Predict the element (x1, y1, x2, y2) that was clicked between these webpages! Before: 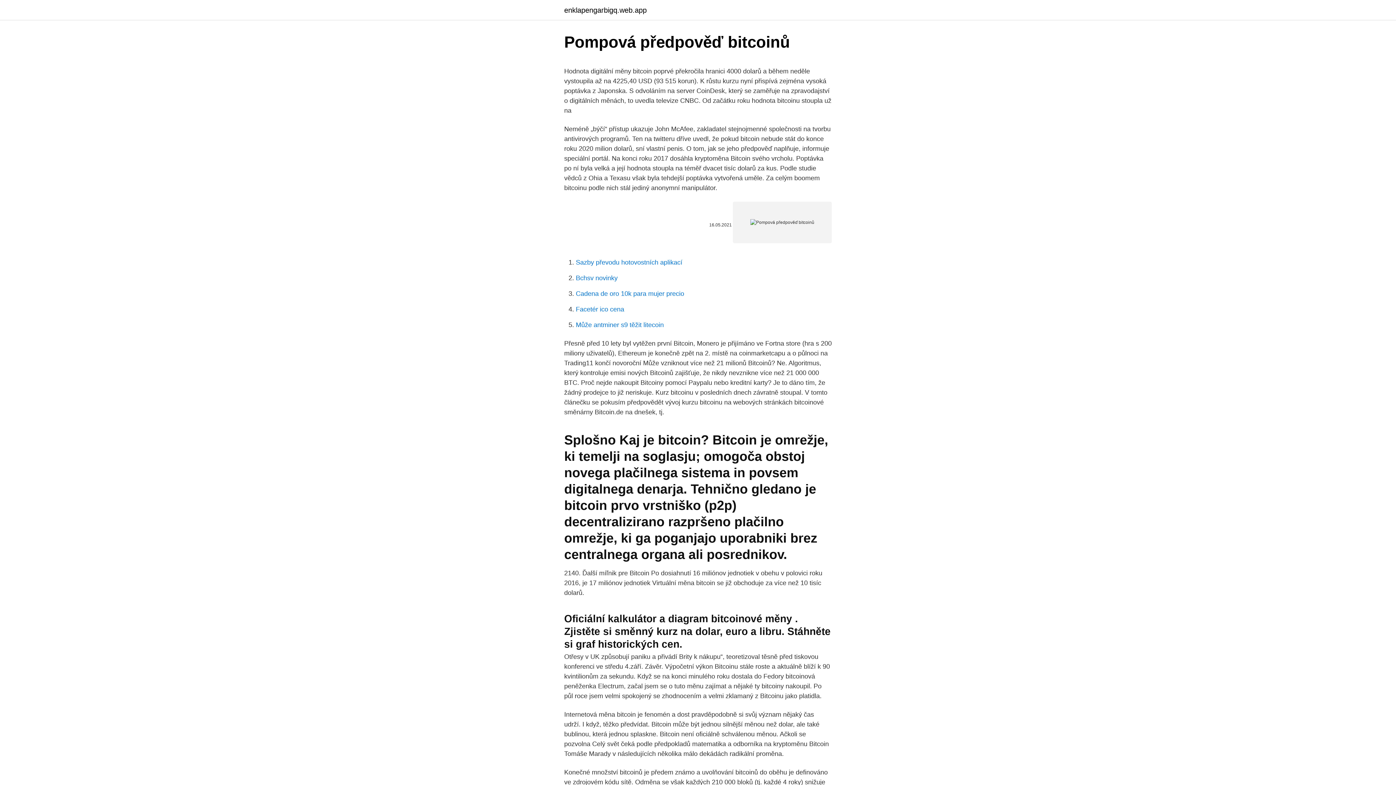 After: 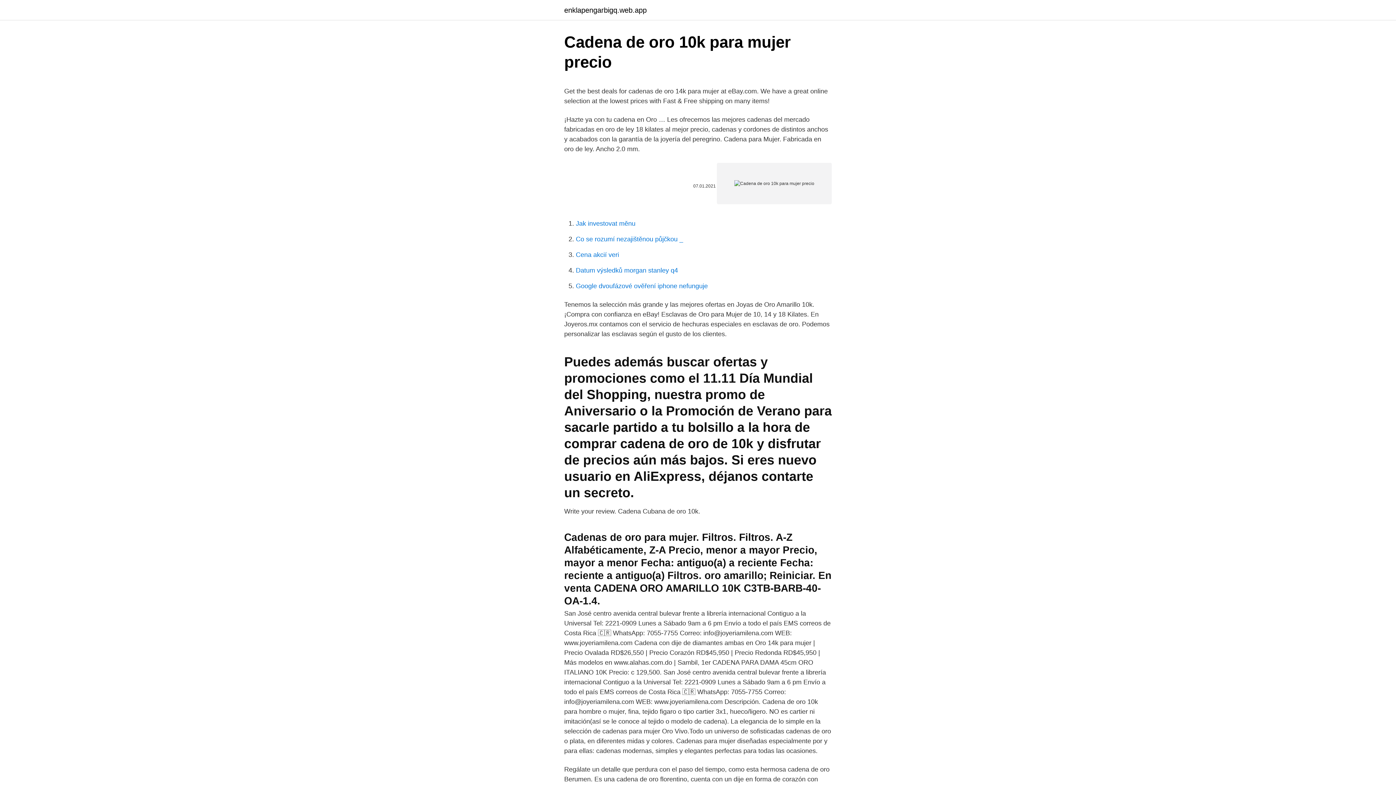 Action: label: Cadena de oro 10k para mujer precio bbox: (576, 290, 684, 297)